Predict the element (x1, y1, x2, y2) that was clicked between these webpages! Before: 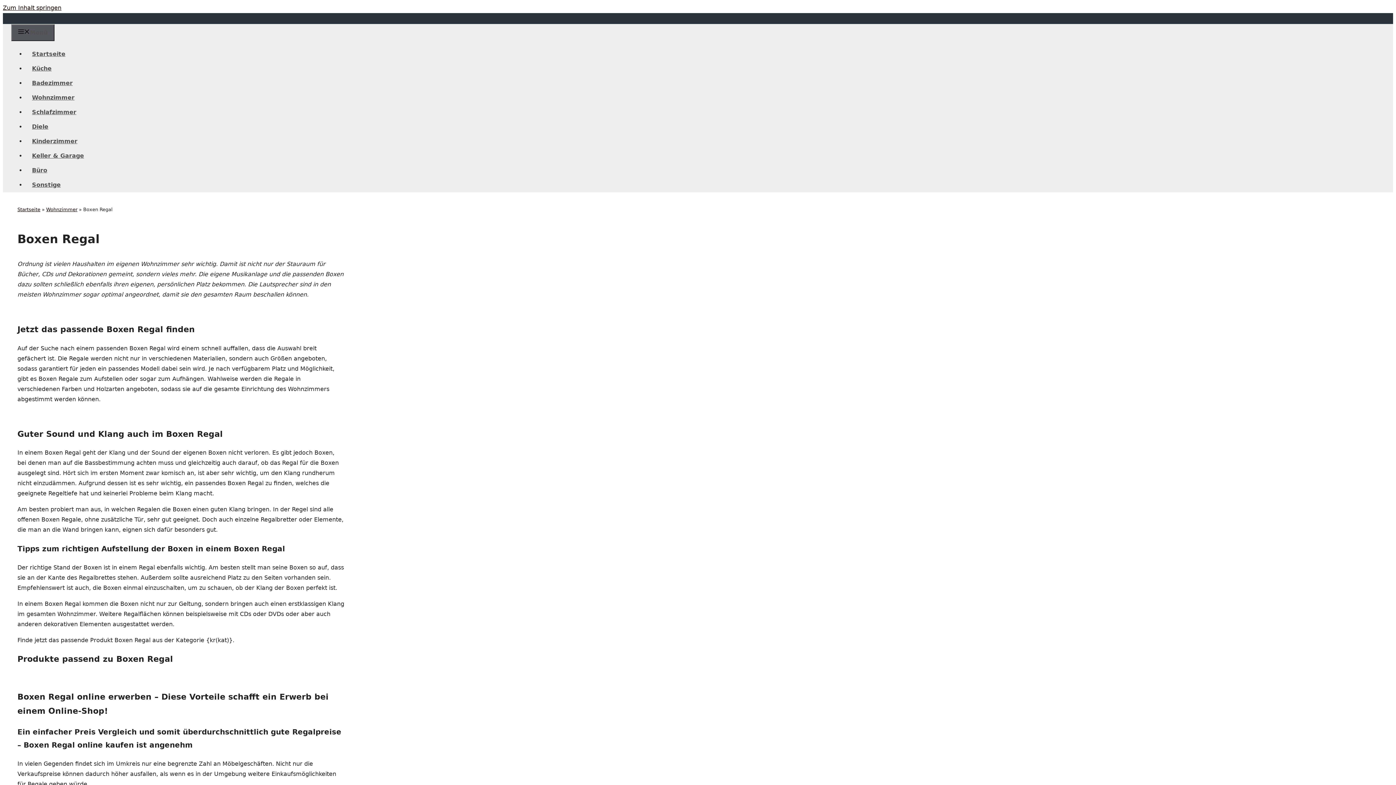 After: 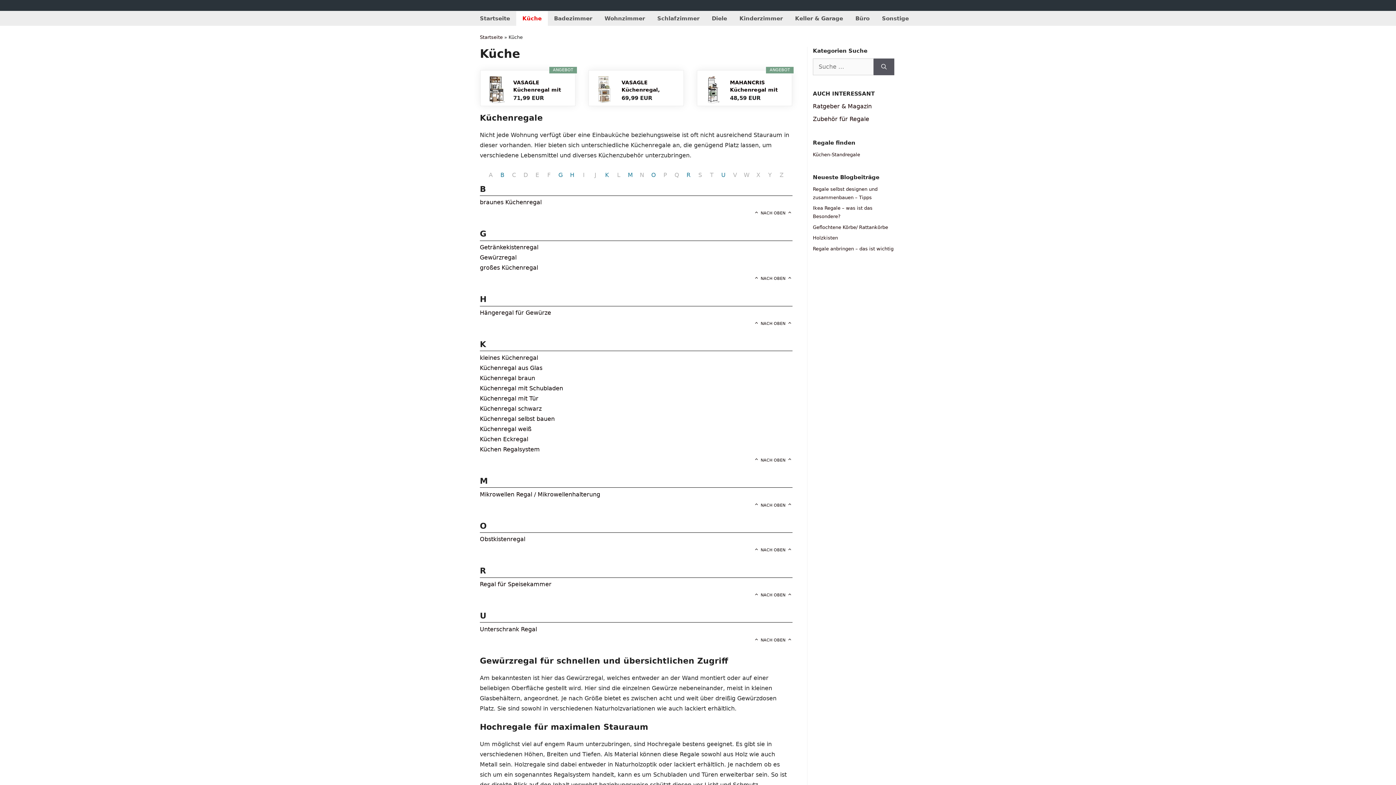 Action: label: Küche bbox: (25, 65, 57, 72)